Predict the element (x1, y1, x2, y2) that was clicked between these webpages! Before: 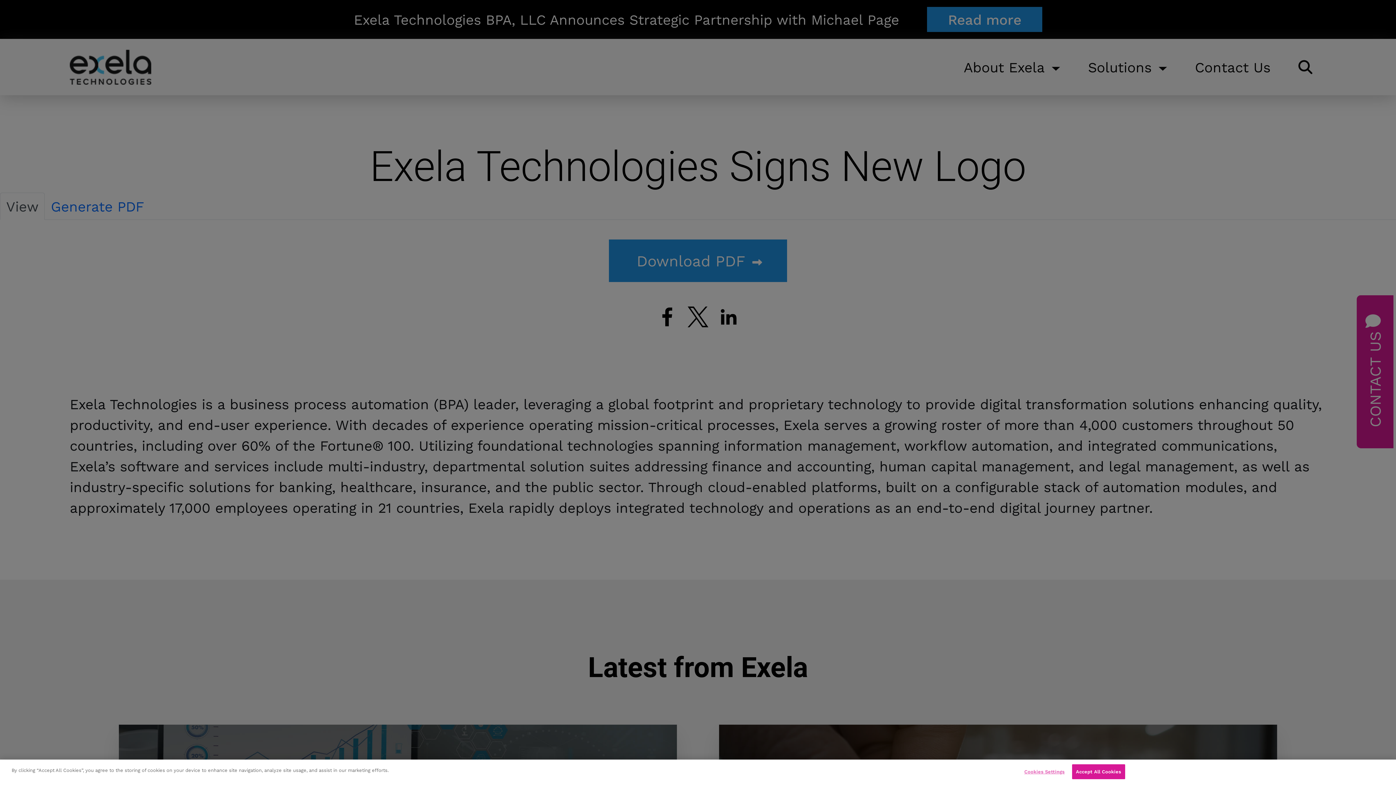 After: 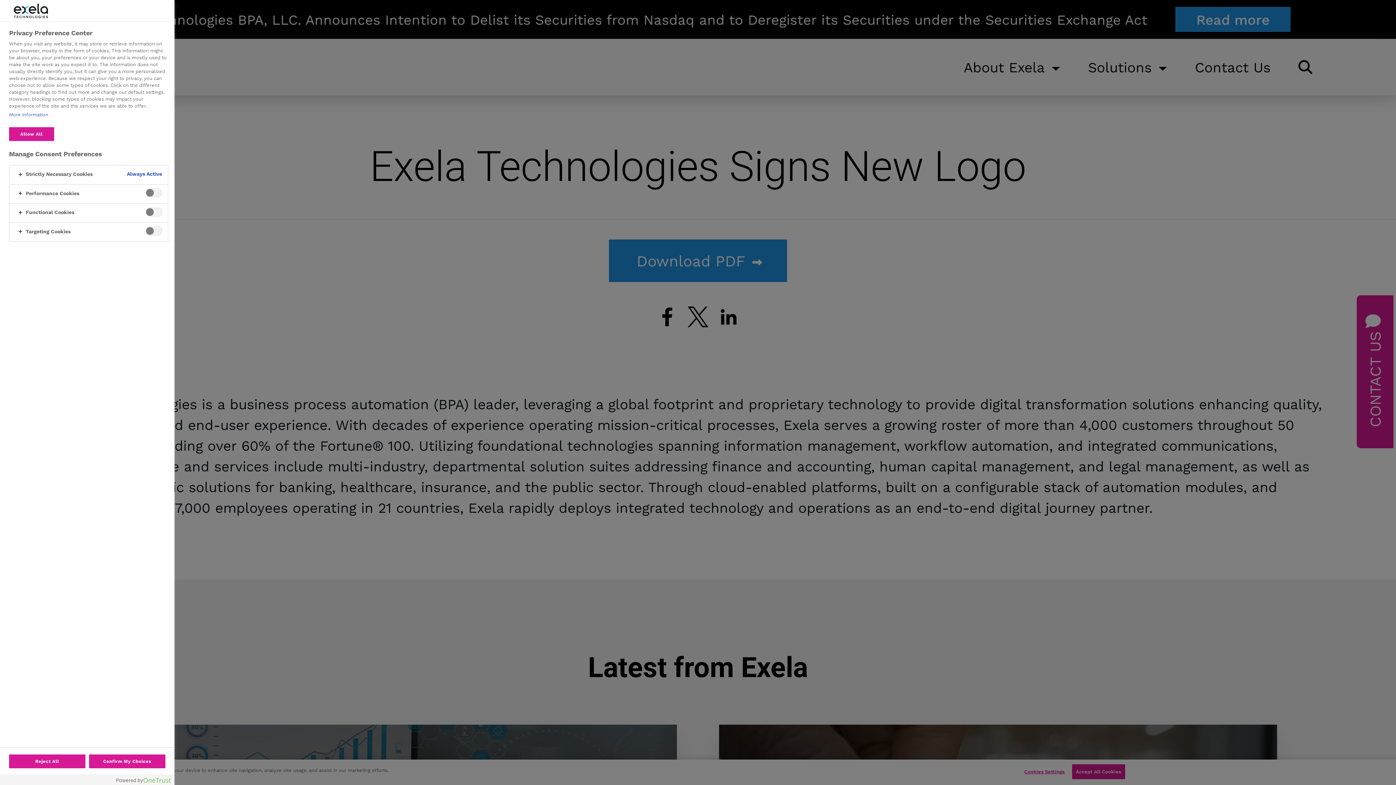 Action: bbox: (1020, 765, 1065, 779) label: Cookies Settings